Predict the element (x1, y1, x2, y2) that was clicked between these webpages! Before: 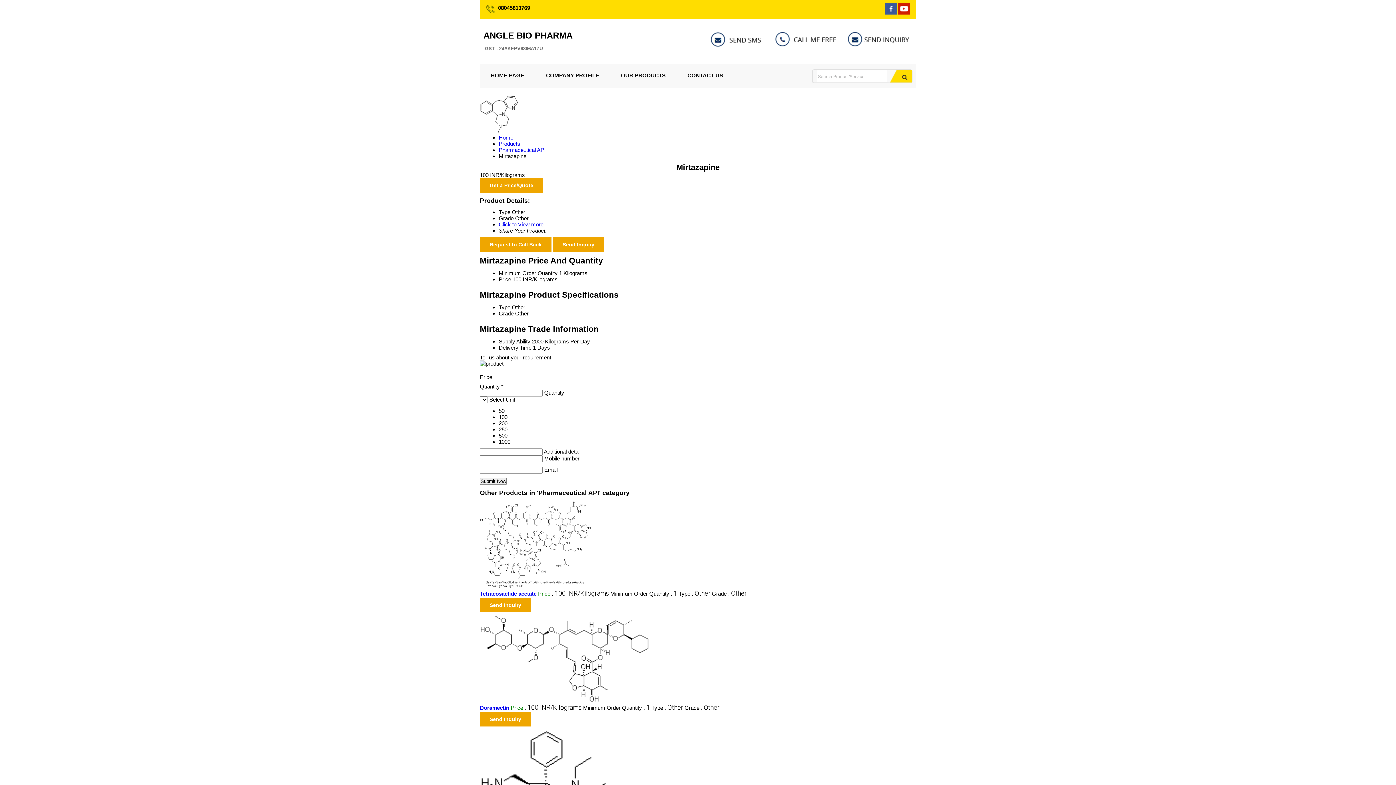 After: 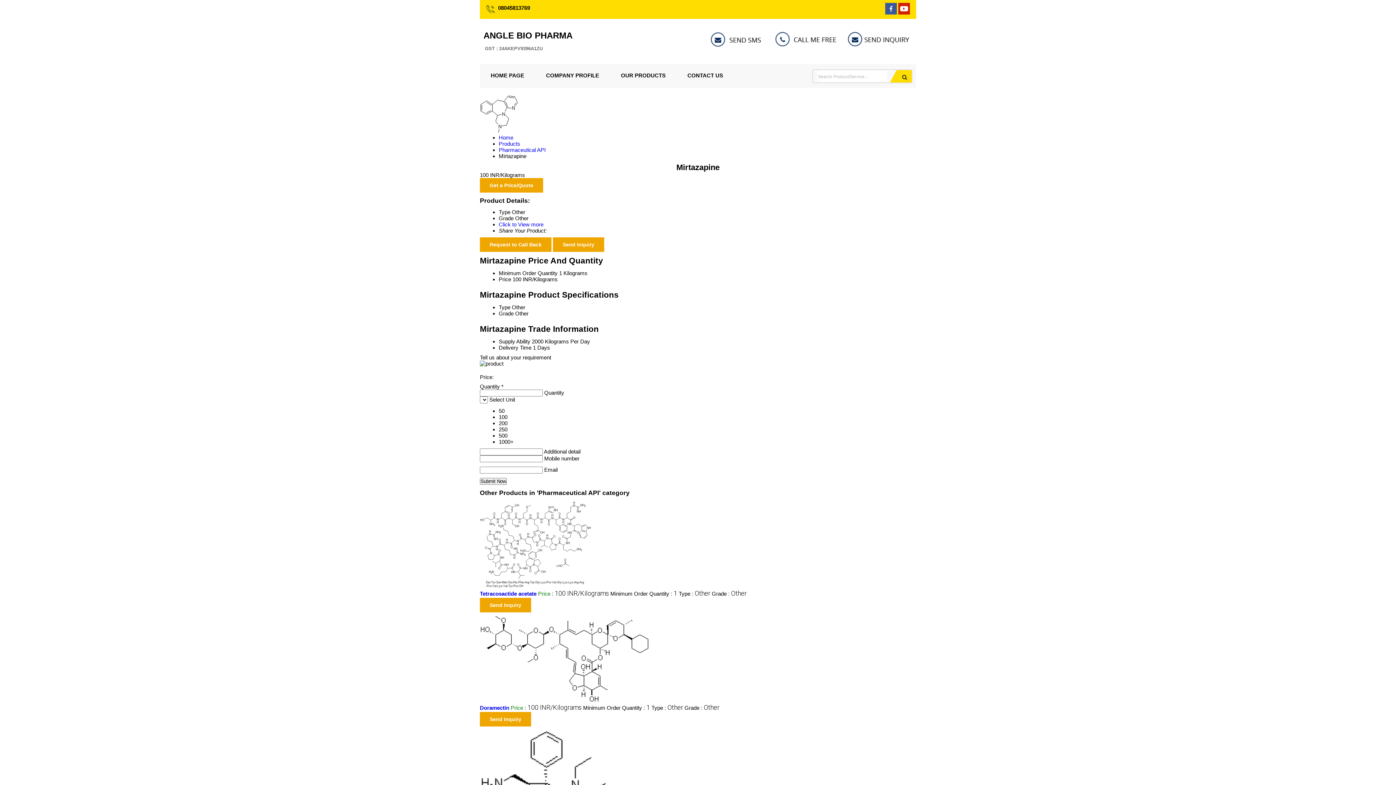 Action: bbox: (885, 9, 897, 15)